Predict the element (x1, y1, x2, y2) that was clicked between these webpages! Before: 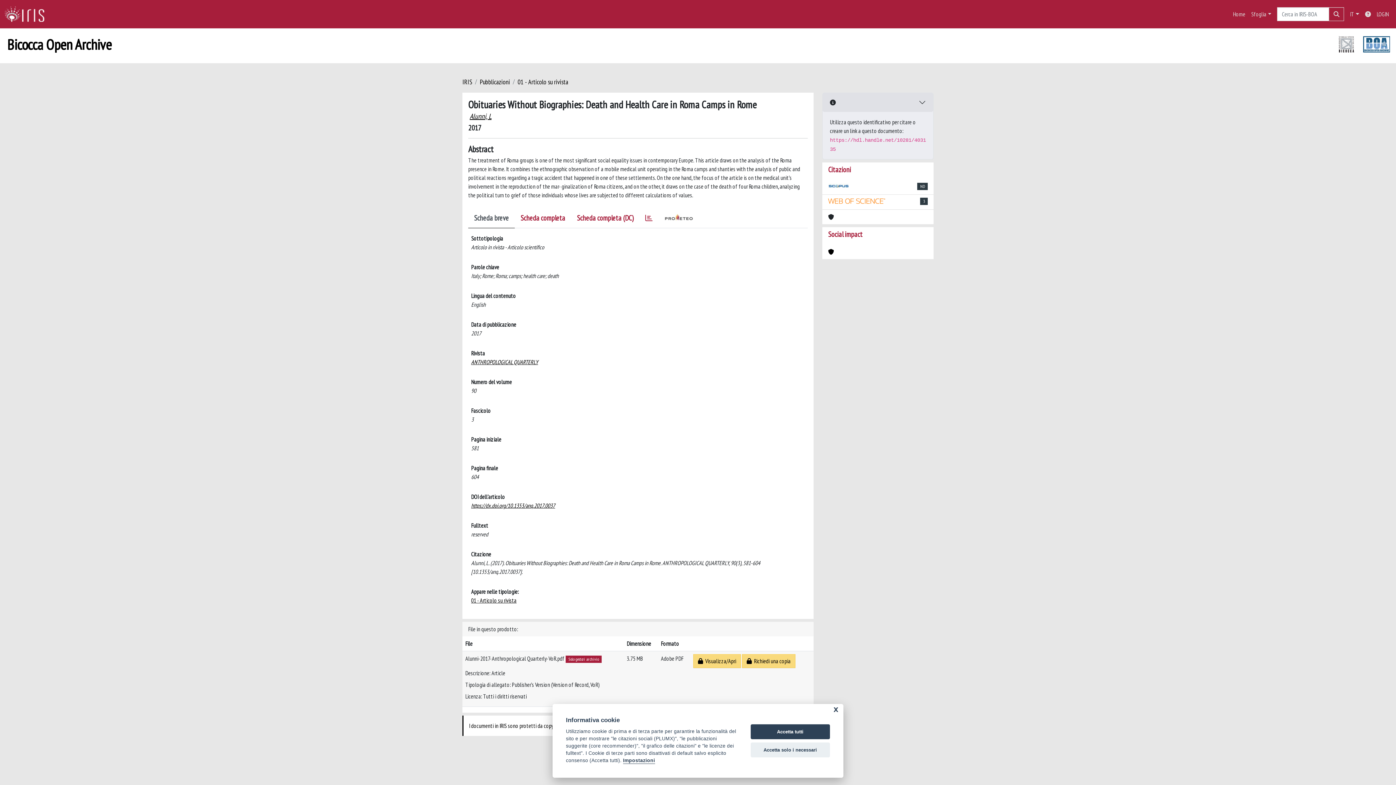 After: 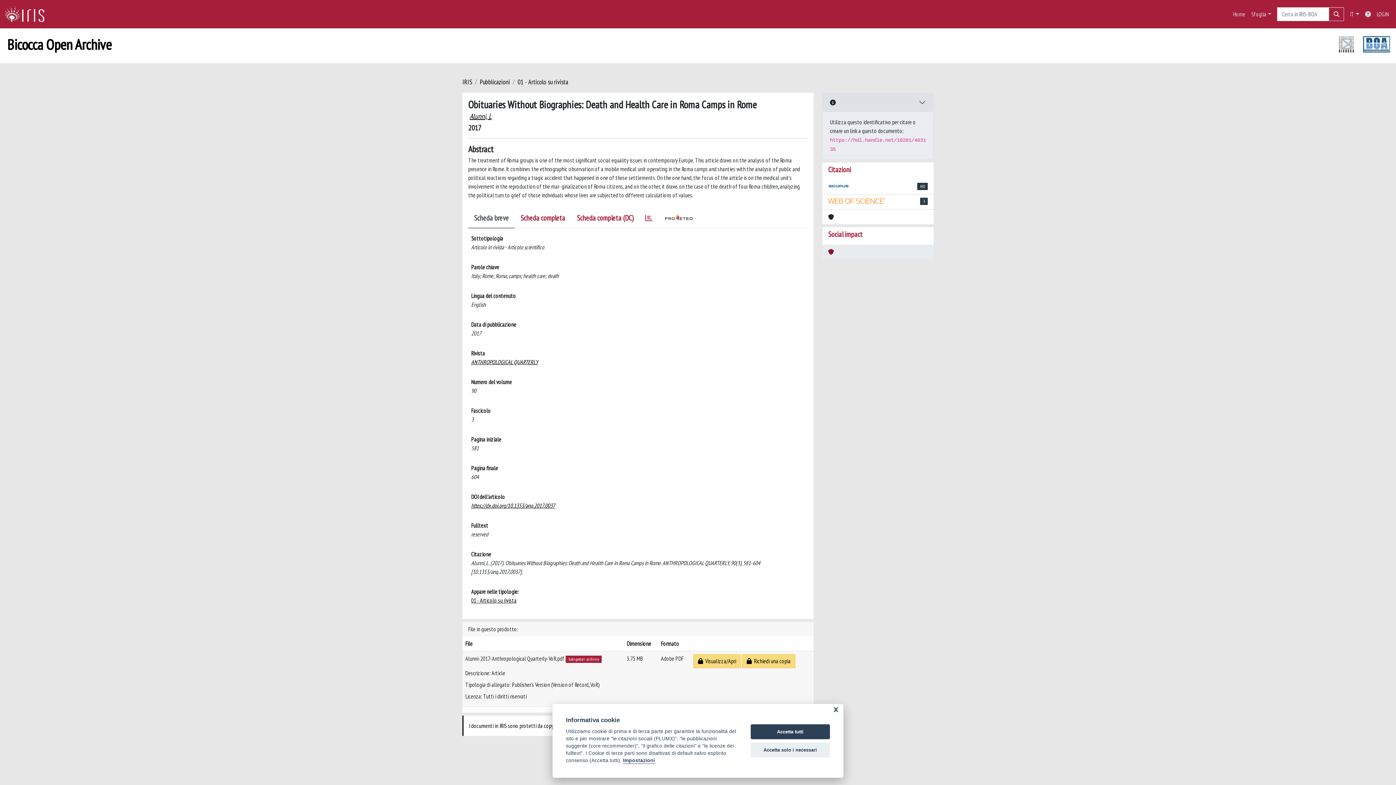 Action: bbox: (828, 247, 834, 256)